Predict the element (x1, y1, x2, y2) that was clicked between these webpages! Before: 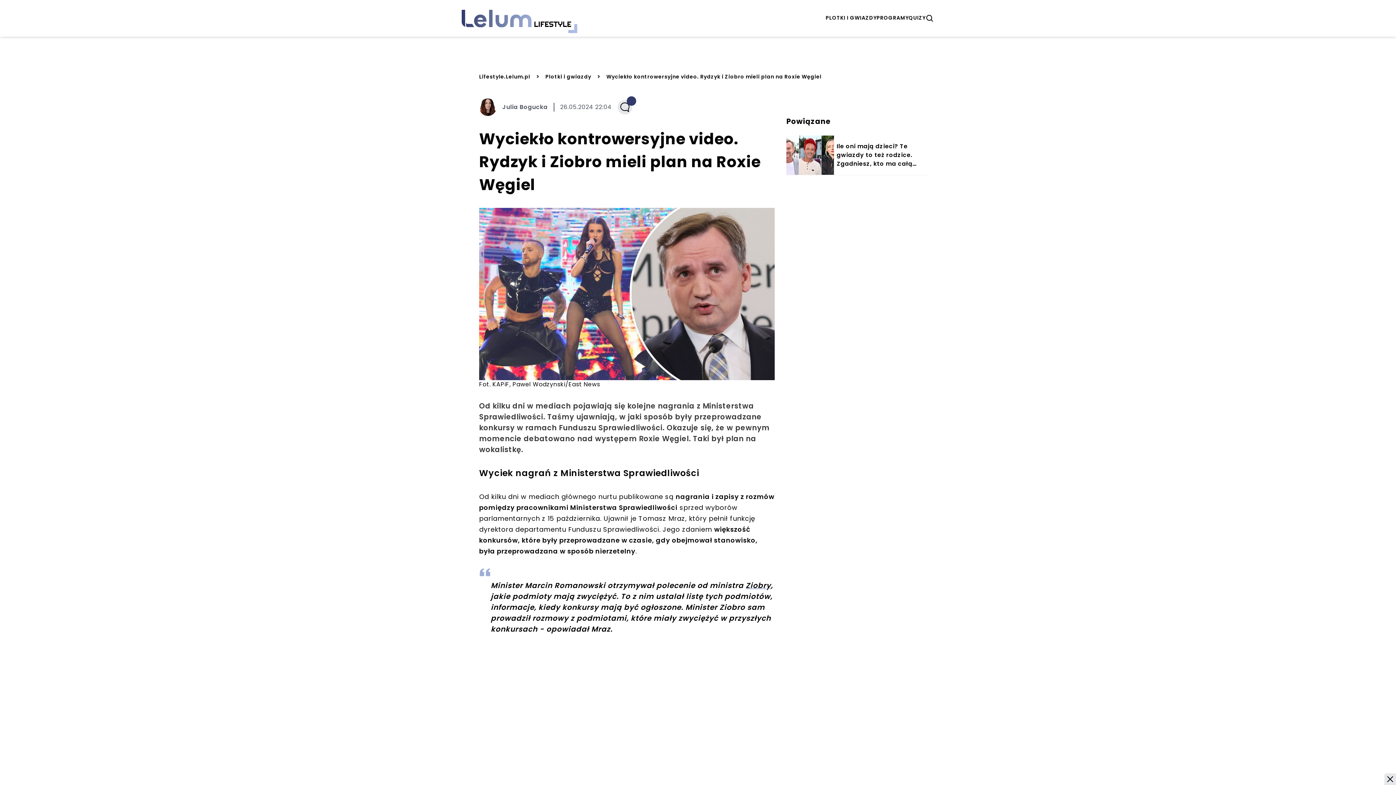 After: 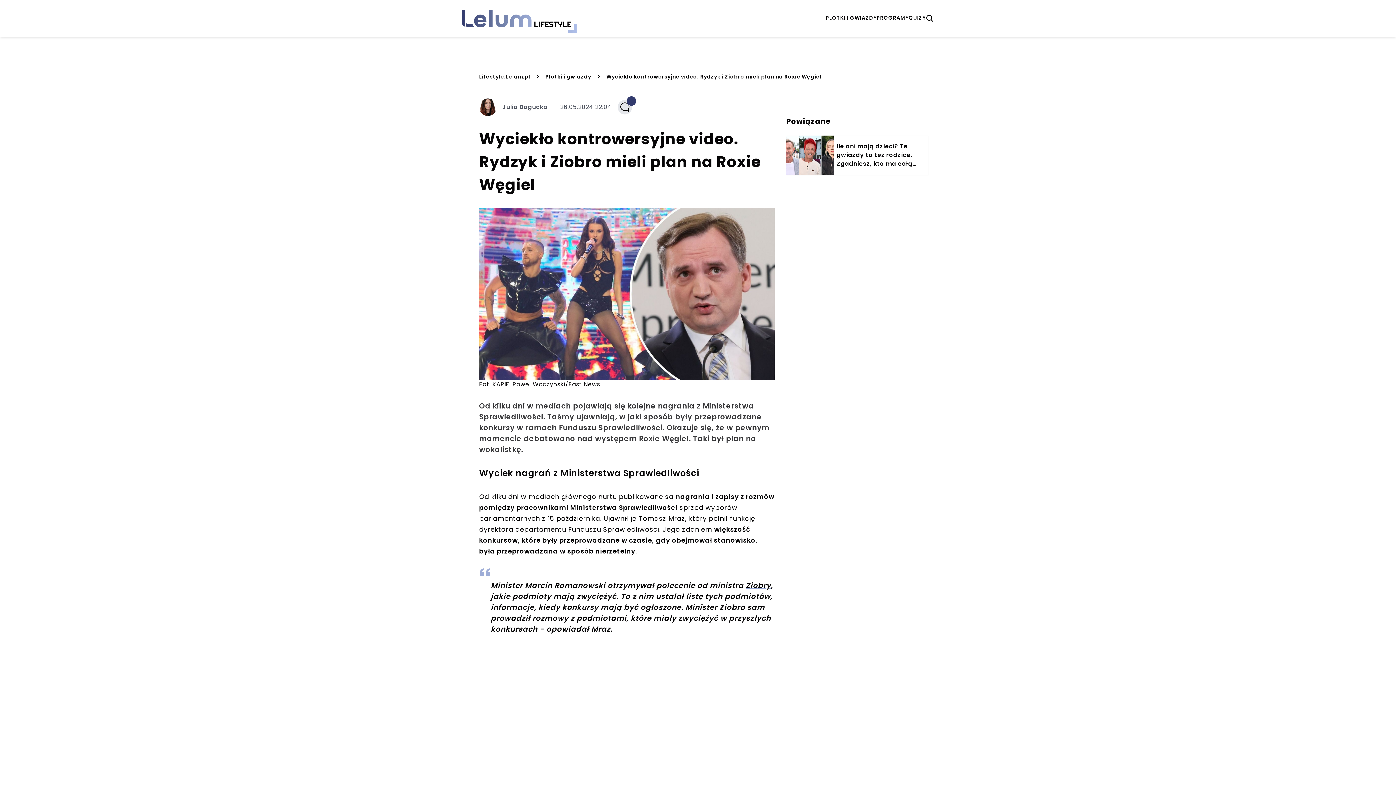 Action: label: Zamknij reklamę bbox: (1384, 773, 1396, 785)